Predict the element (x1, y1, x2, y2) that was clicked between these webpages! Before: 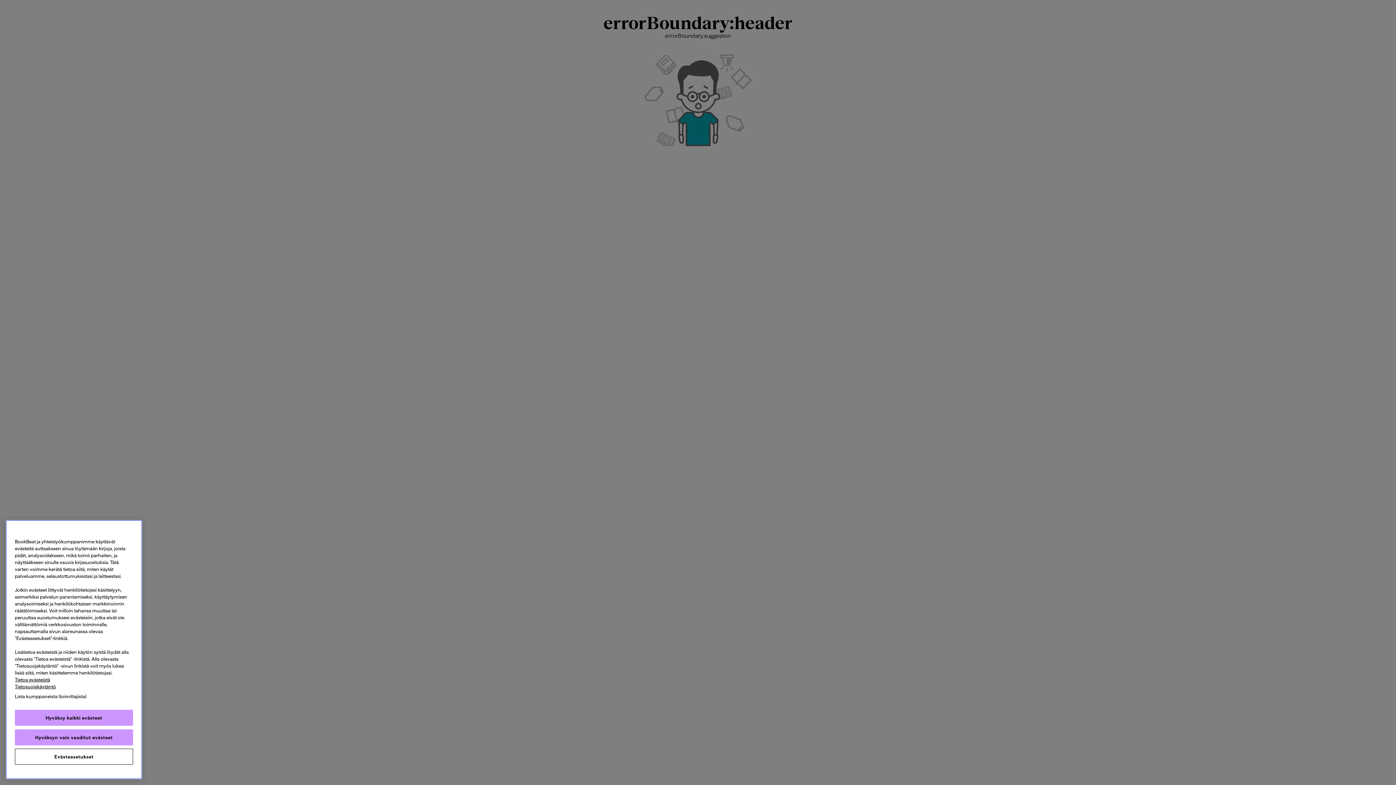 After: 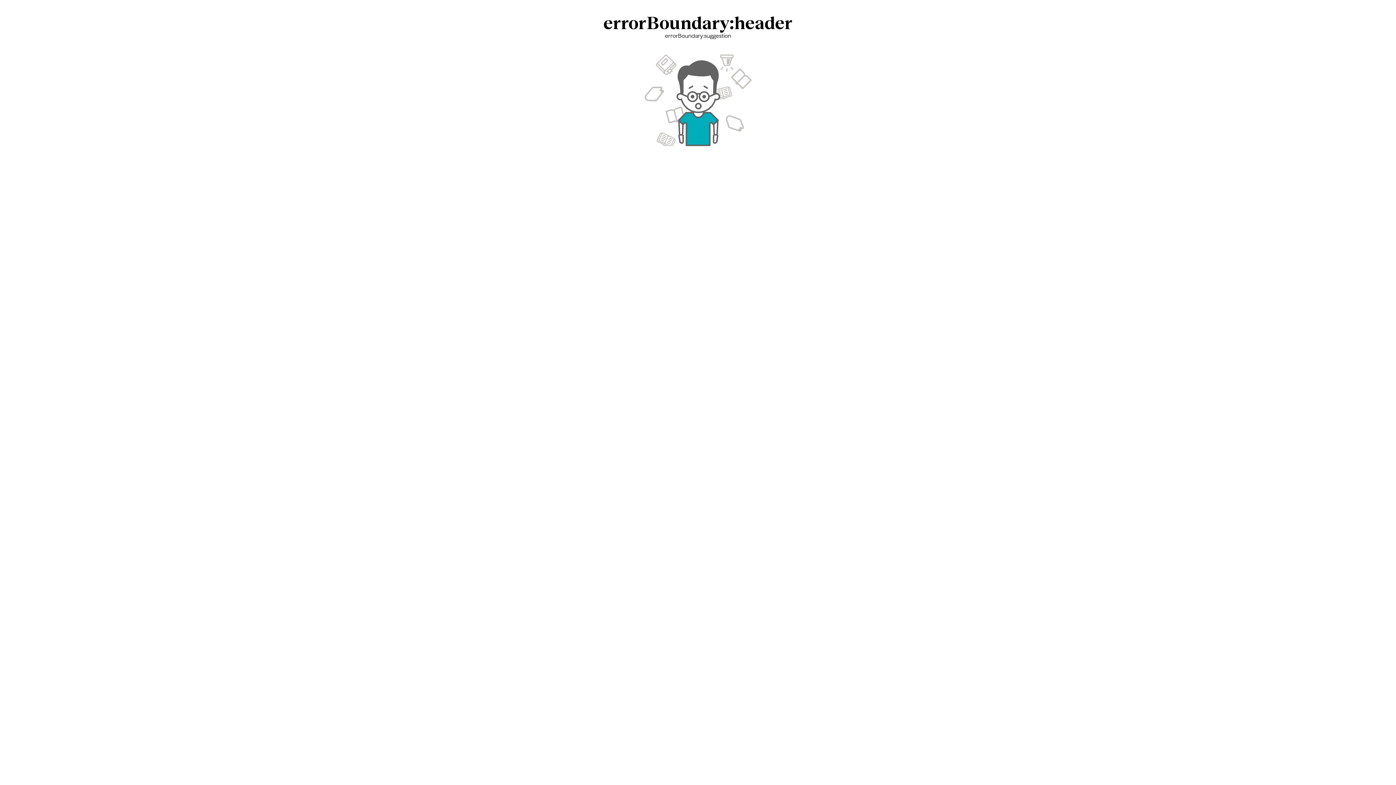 Action: bbox: (14, 710, 133, 726) label: Hyväksy kaikki evästeet